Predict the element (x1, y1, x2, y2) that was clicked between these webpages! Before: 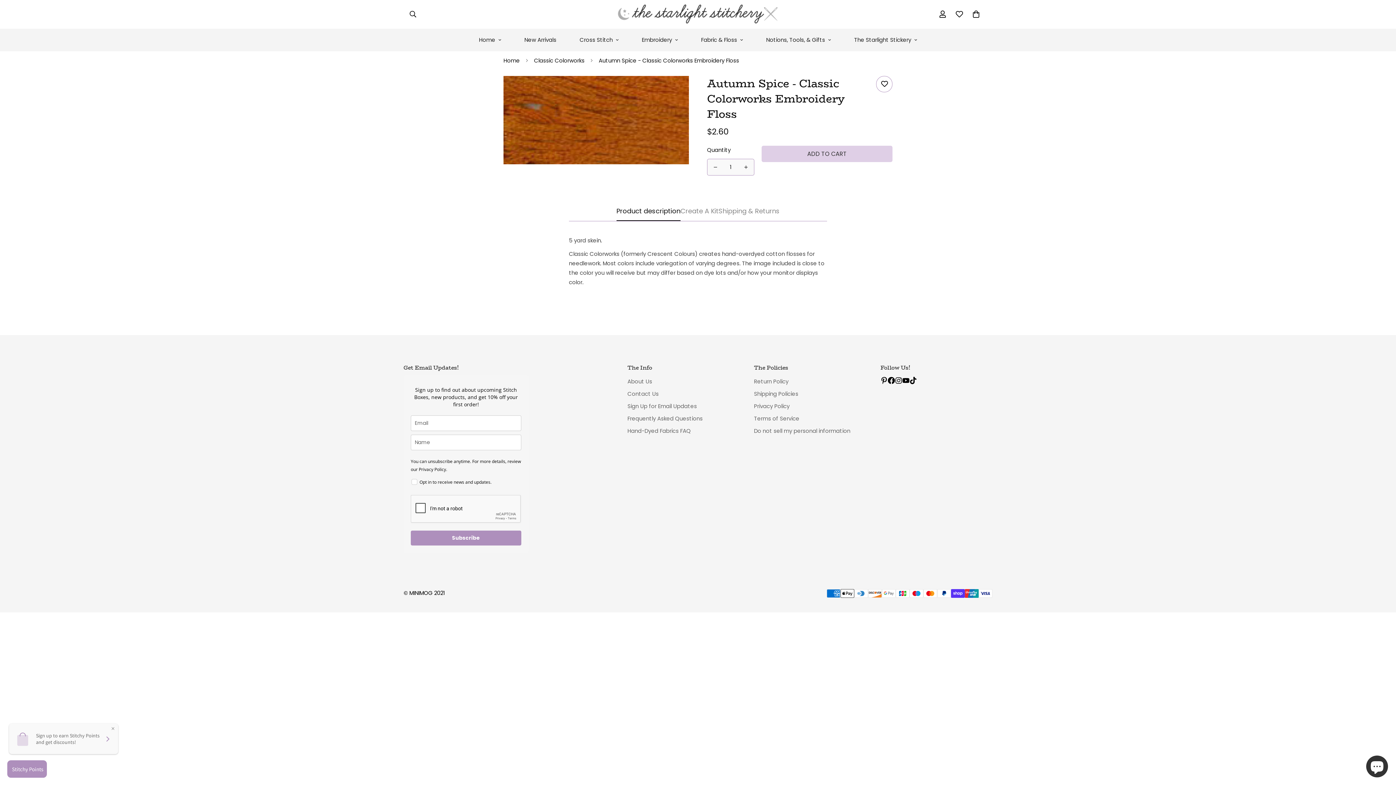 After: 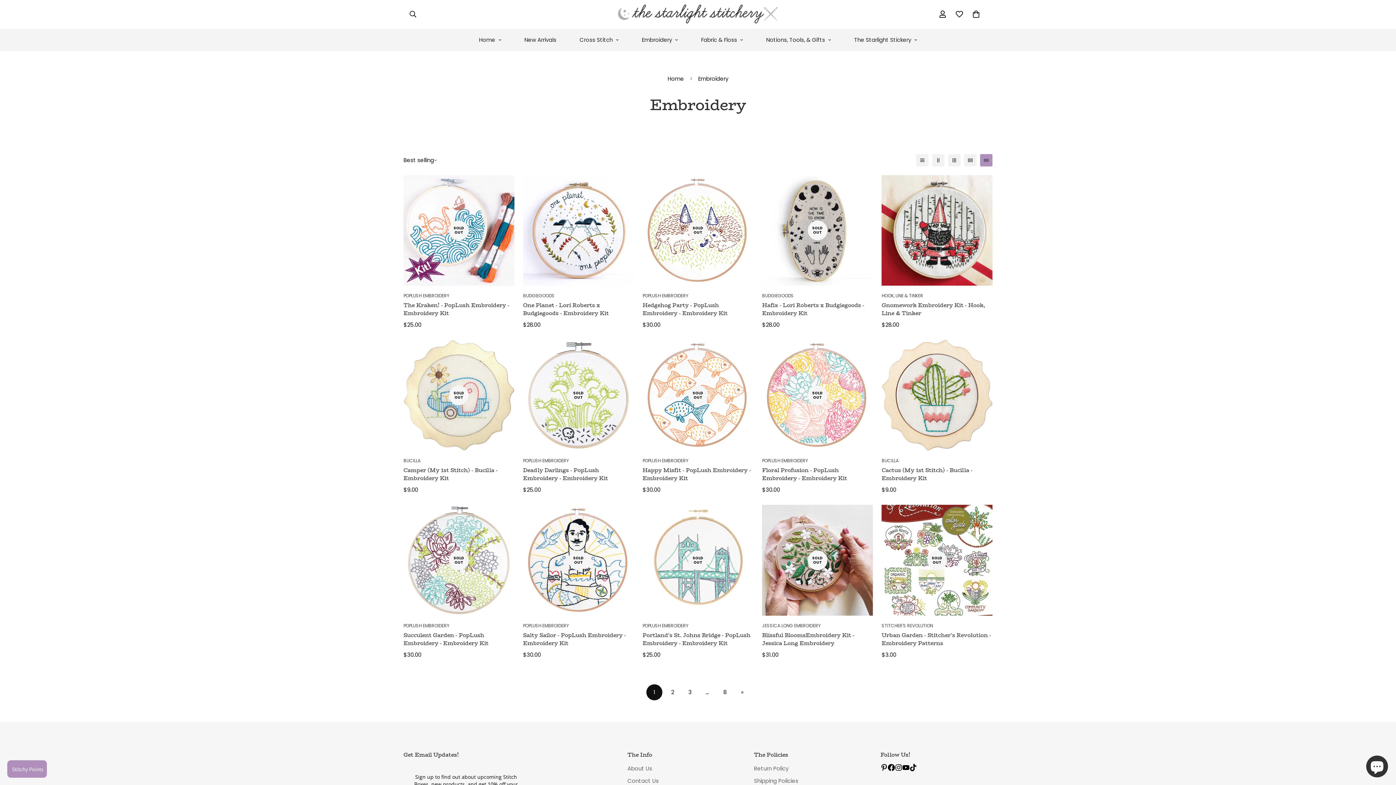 Action: label: Embroidery bbox: (630, 28, 689, 51)